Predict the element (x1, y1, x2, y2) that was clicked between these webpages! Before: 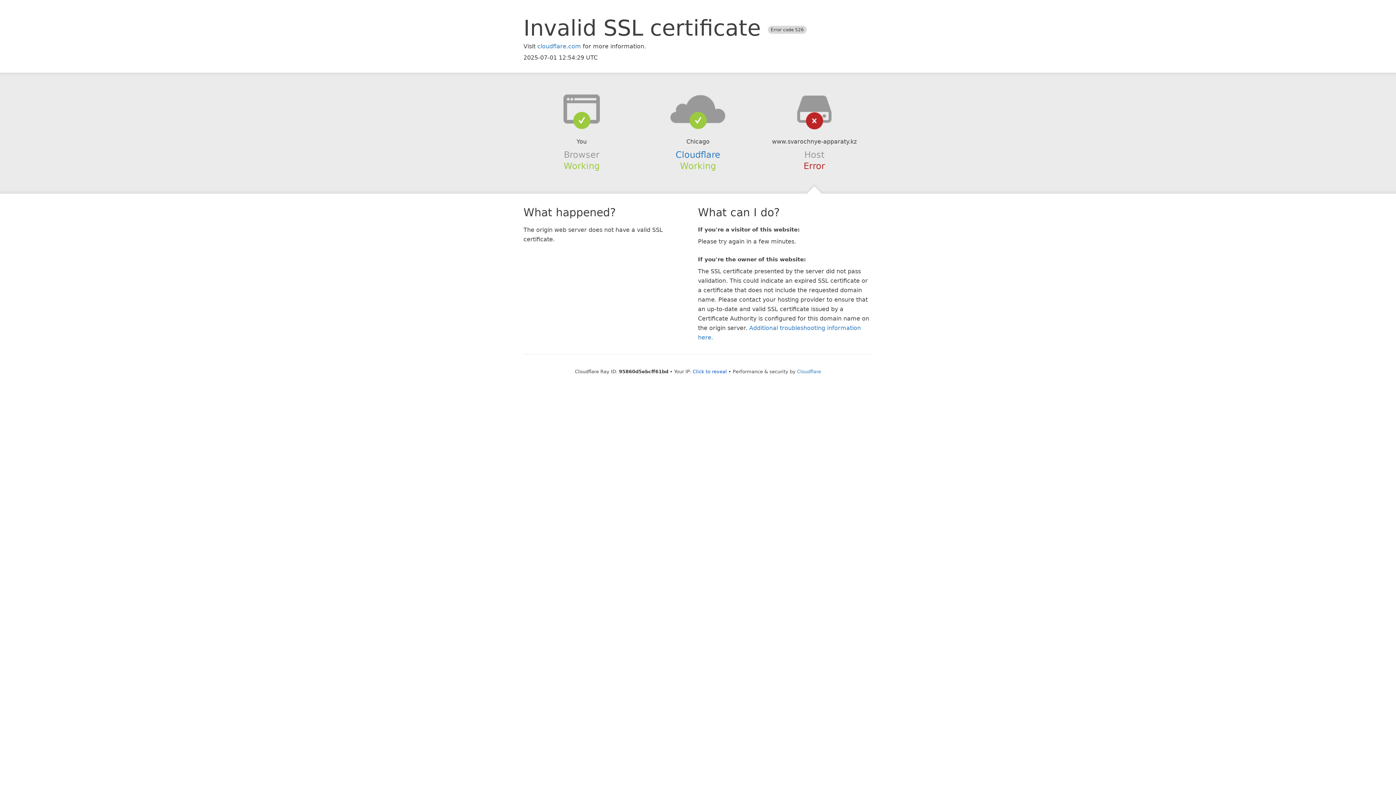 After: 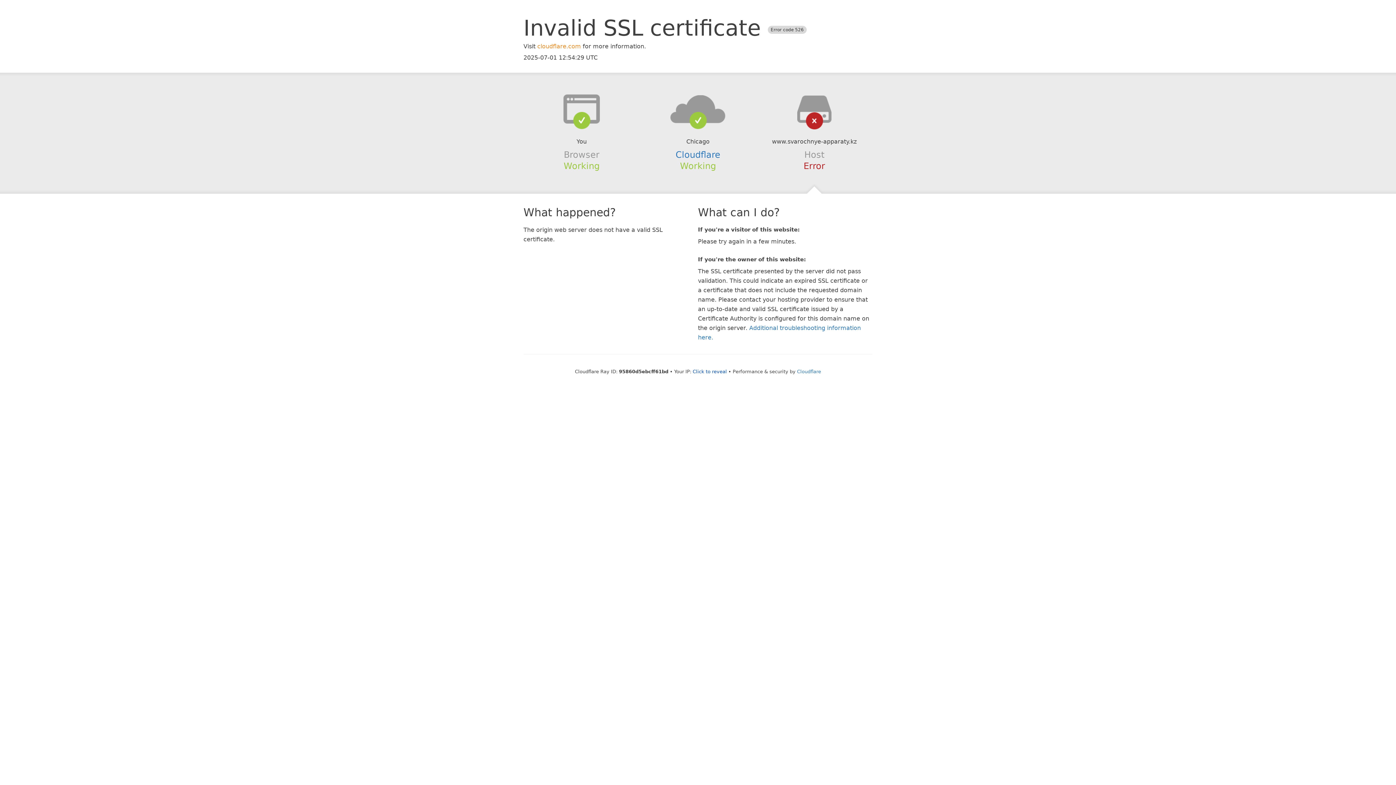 Action: label: cloudflare.com bbox: (537, 42, 581, 49)